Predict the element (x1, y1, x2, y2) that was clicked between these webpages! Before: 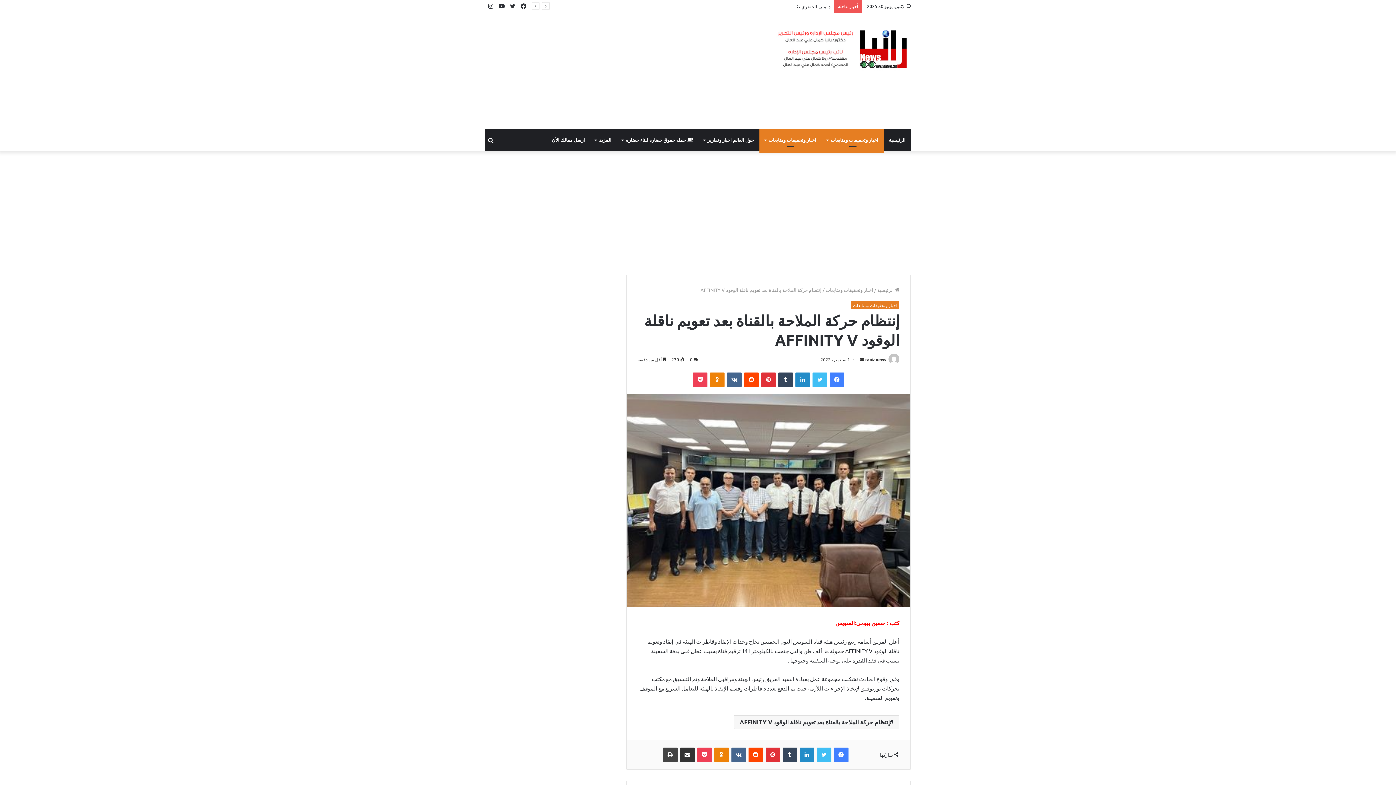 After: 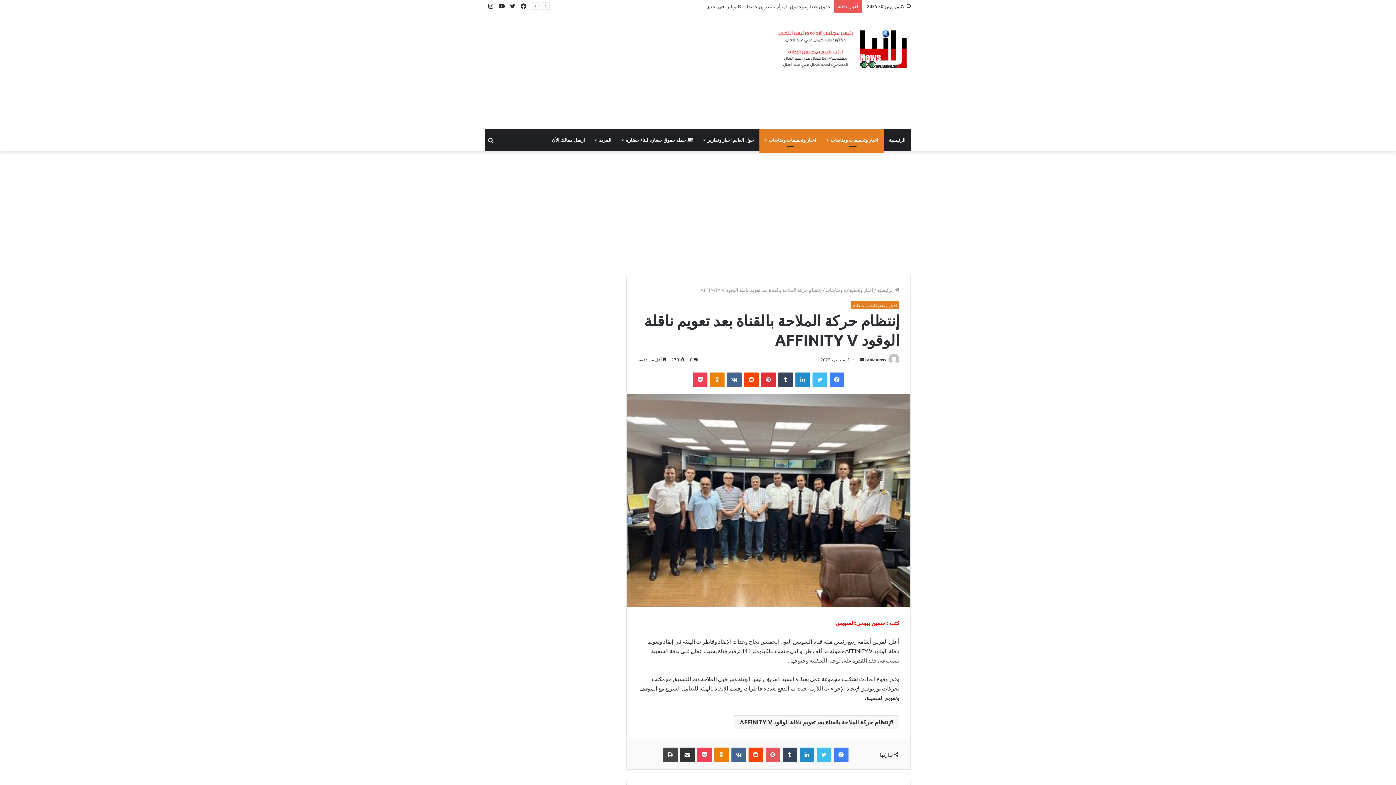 Action: bbox: (765, 747, 780, 762) label: بينتيريست